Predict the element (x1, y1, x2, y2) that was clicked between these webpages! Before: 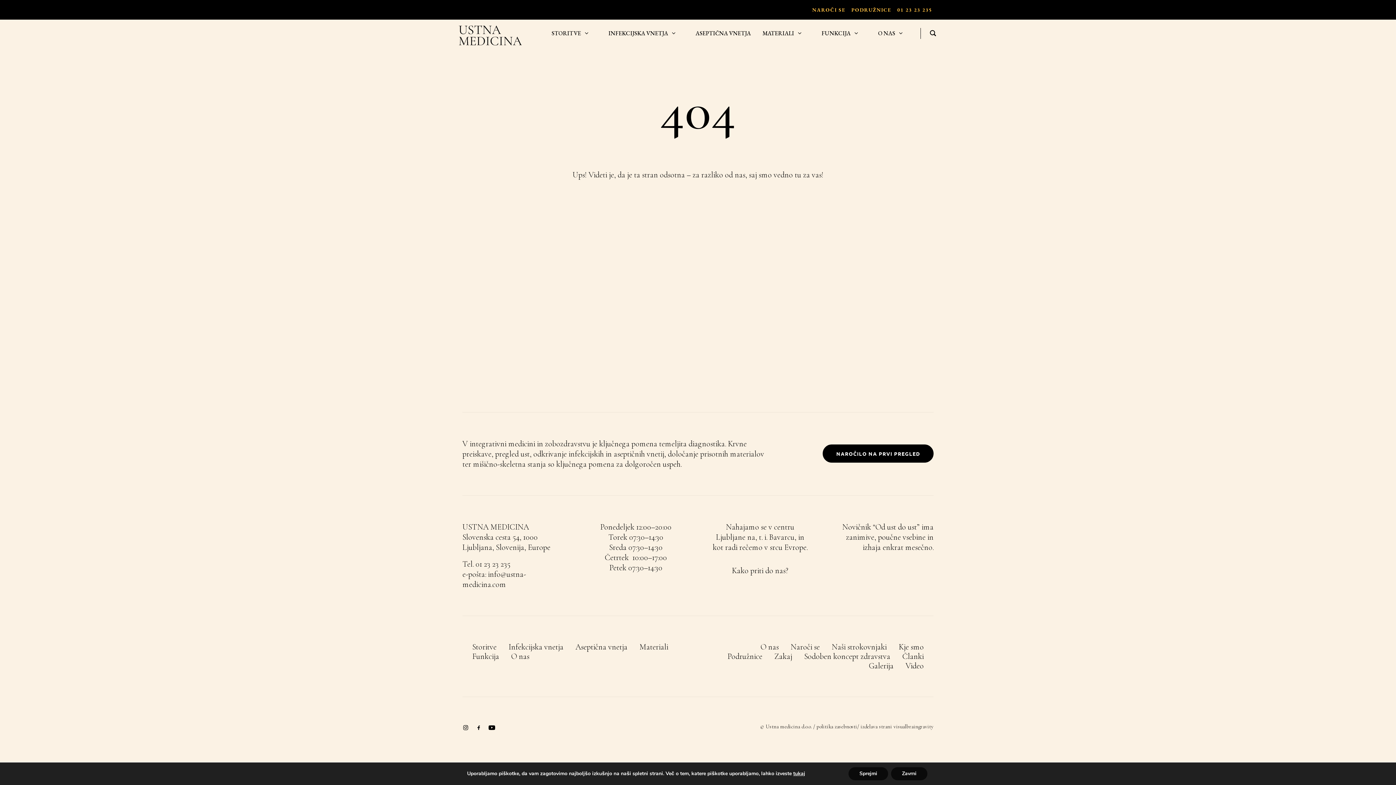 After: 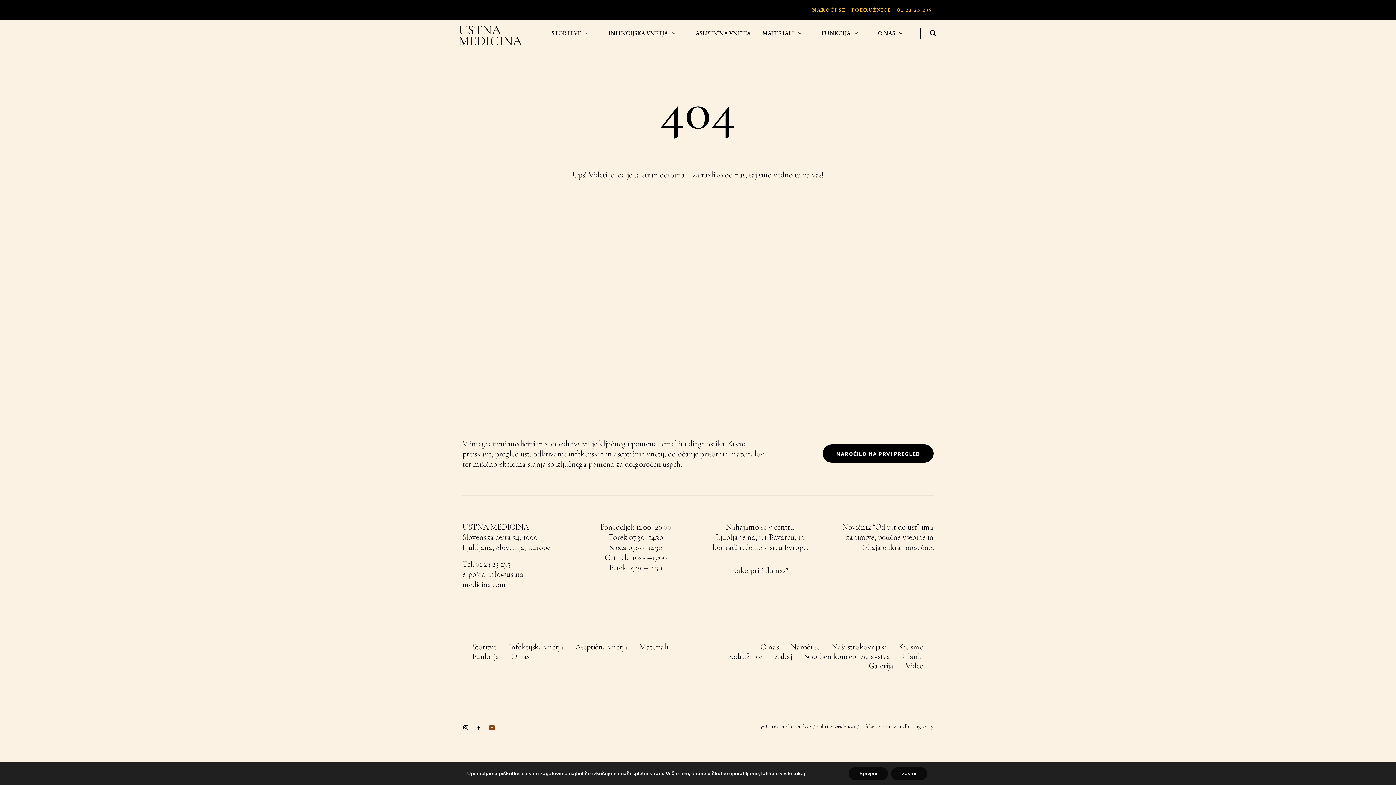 Action: bbox: (488, 723, 495, 733)